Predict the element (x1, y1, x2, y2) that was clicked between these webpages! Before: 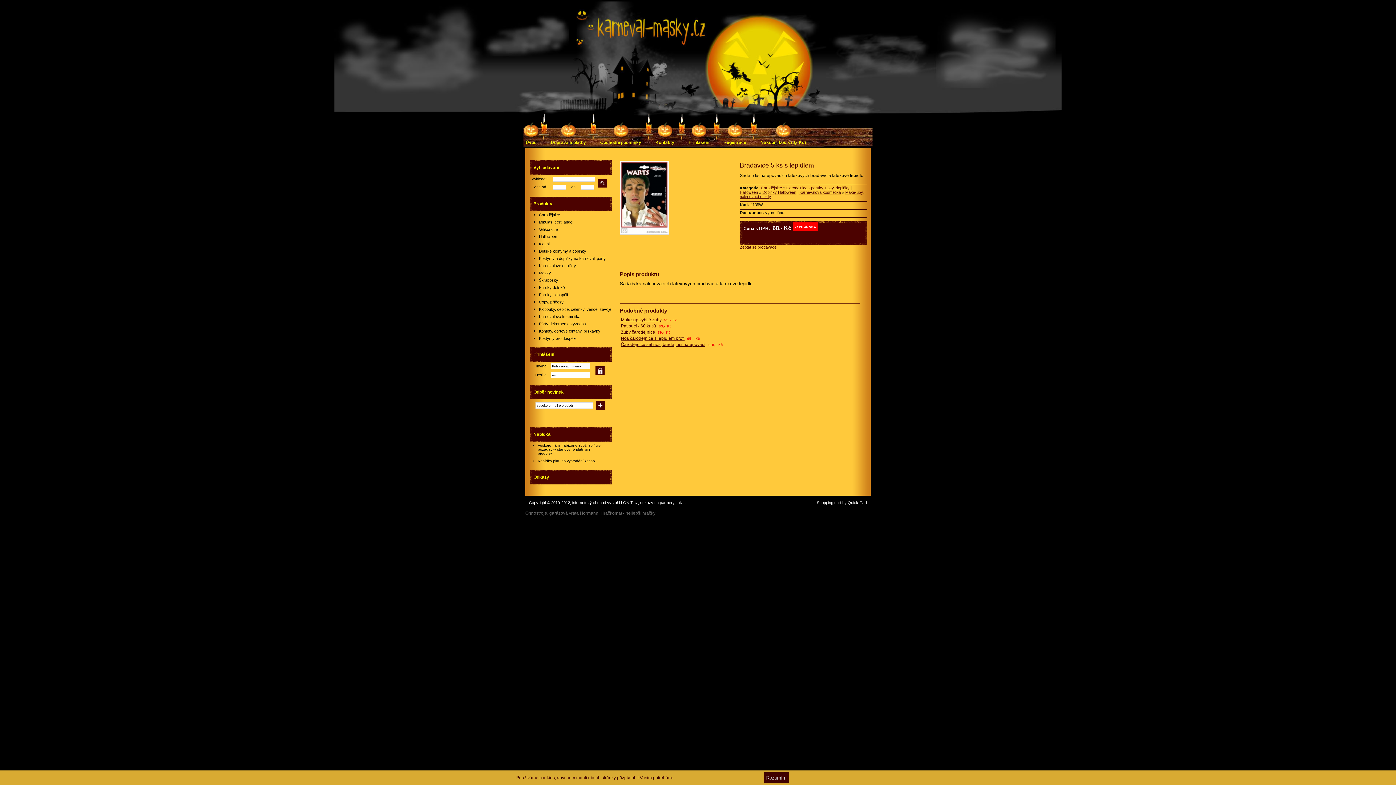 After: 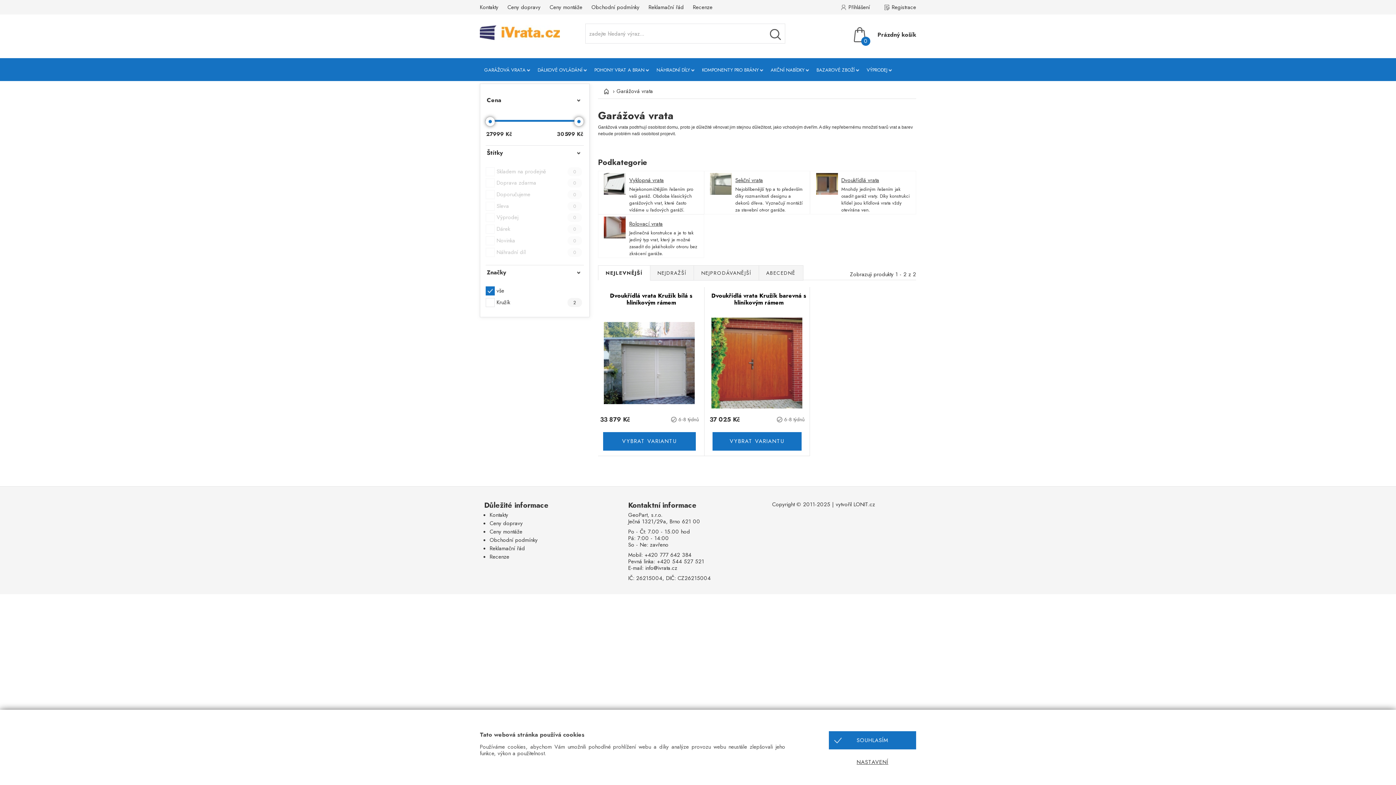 Action: label: garážová vrata Hormann bbox: (549, 510, 598, 516)